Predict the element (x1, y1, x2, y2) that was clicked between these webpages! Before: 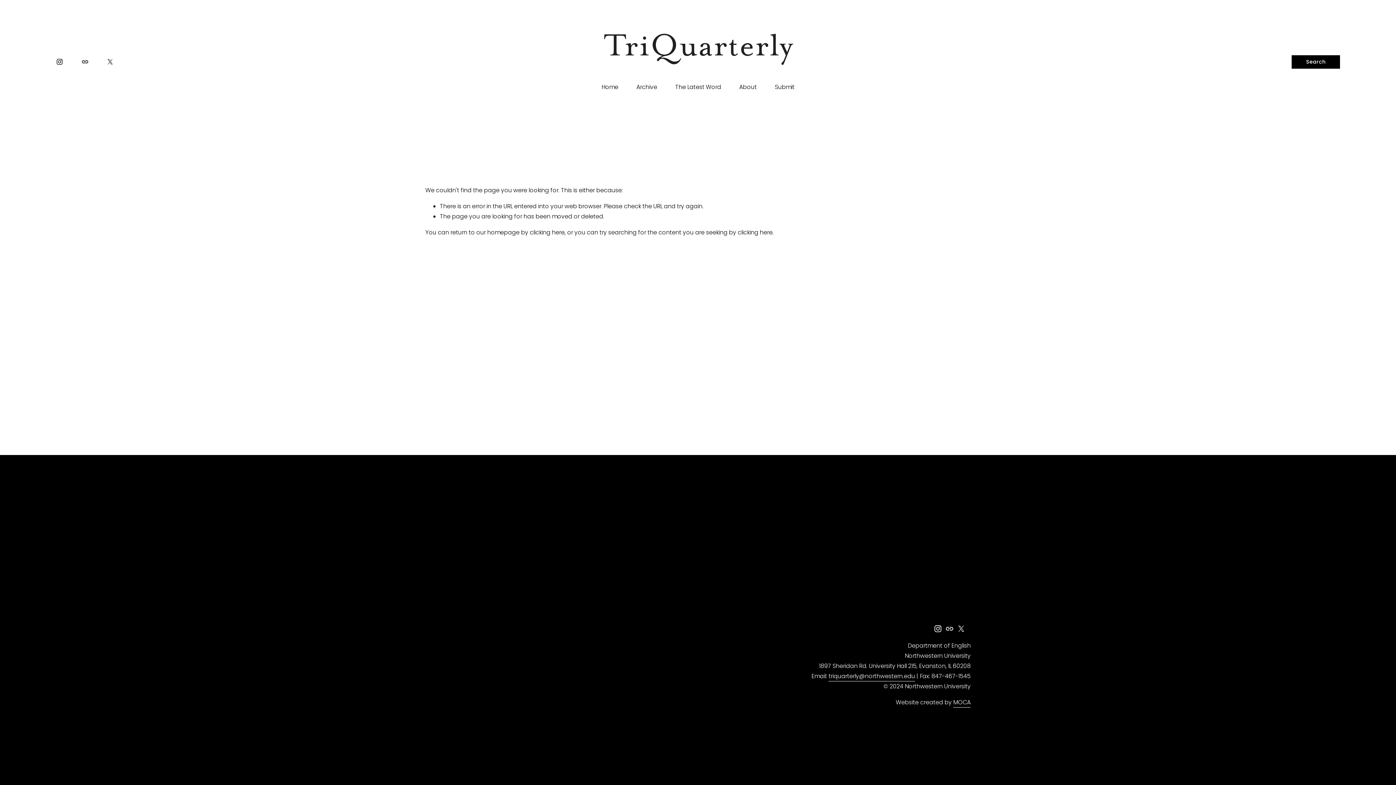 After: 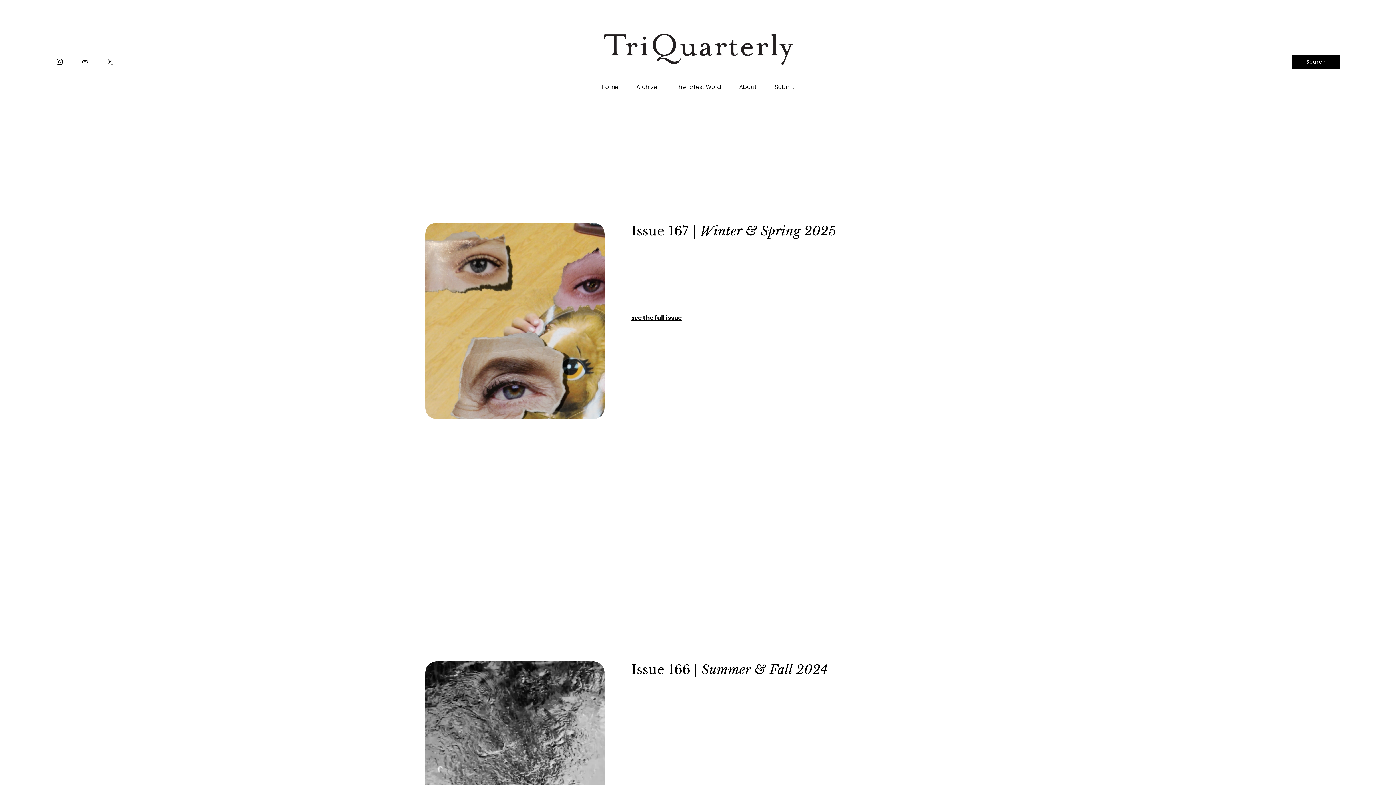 Action: bbox: (529, 228, 564, 236) label: clicking here